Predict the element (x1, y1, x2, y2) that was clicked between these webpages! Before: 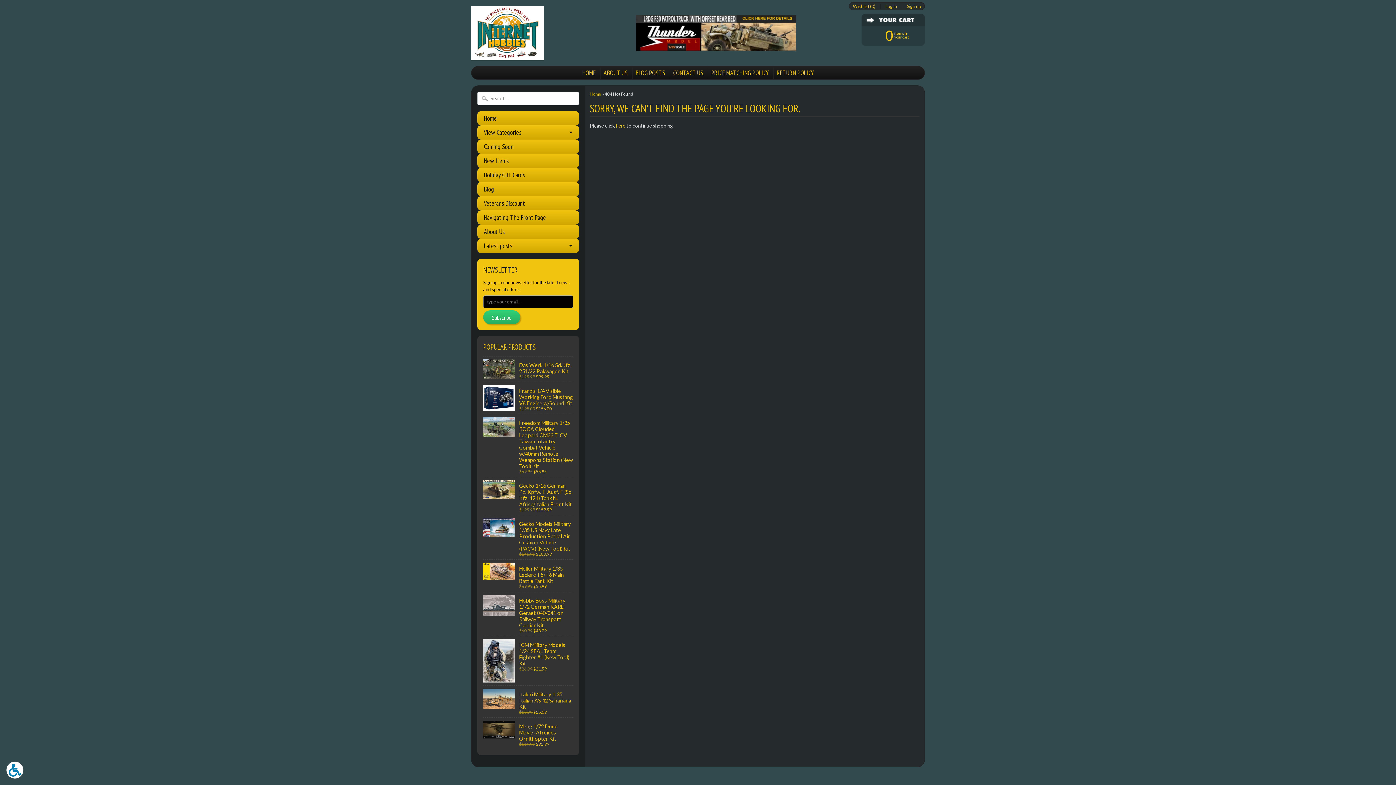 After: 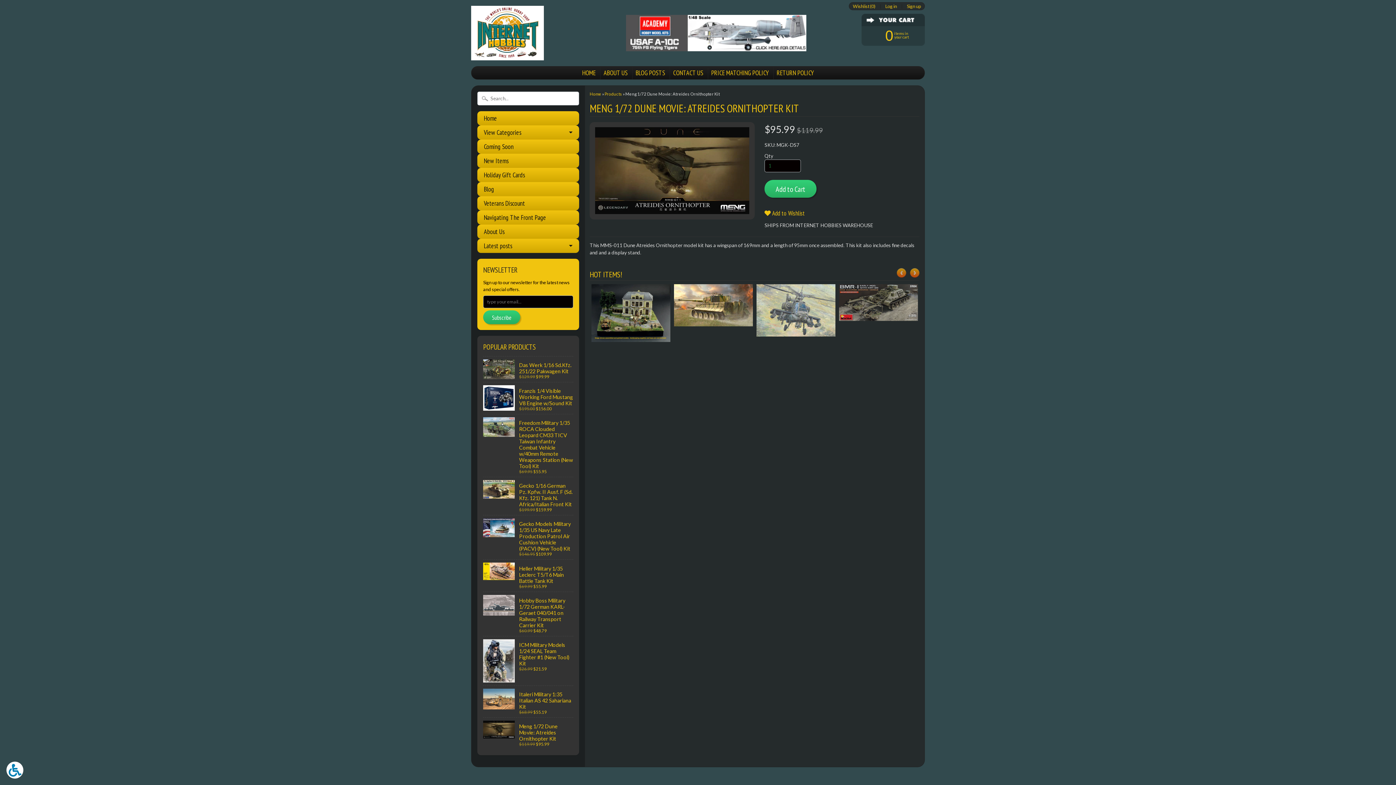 Action: label: Meng 1/72 Dune Movie: Atreides Ornithopter Kit
$119.99 $95.99 bbox: (483, 718, 573, 749)